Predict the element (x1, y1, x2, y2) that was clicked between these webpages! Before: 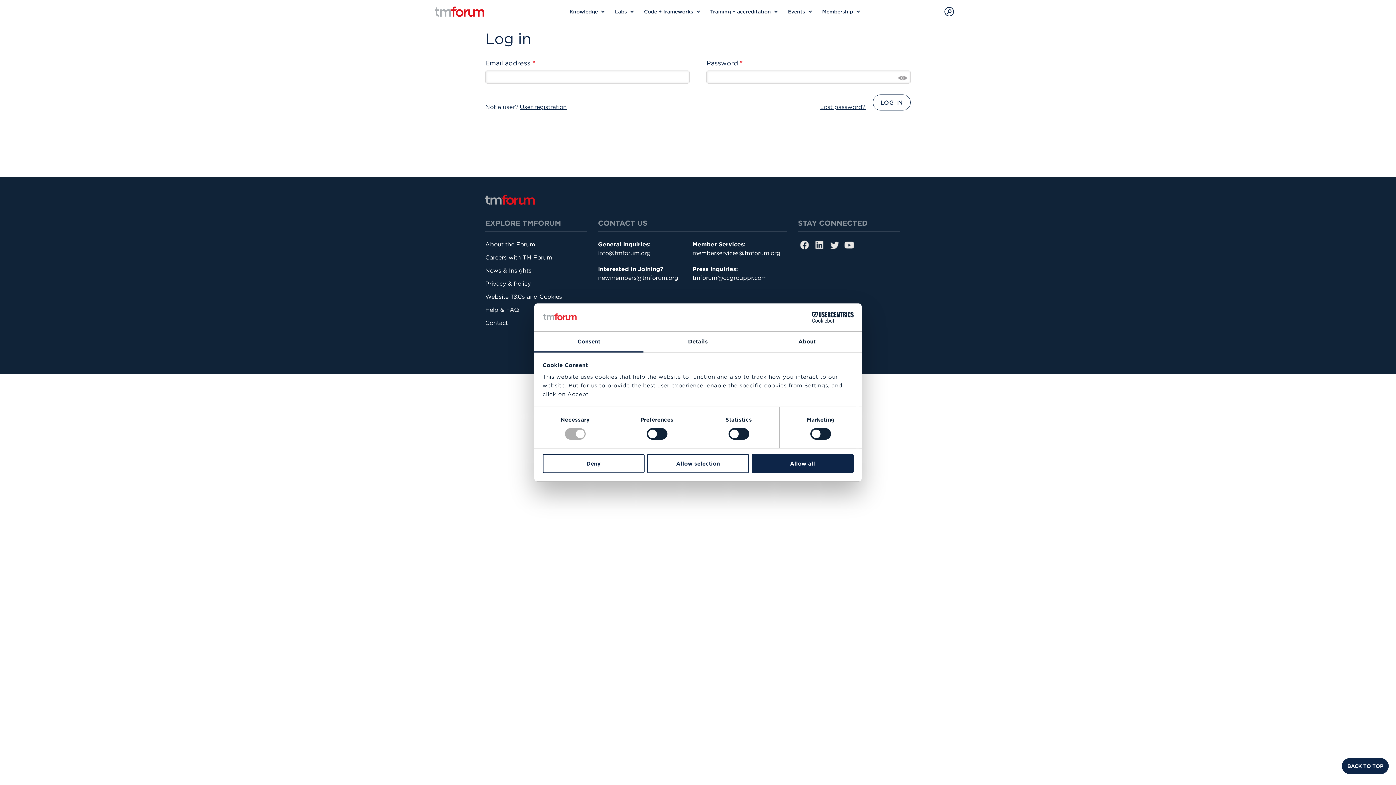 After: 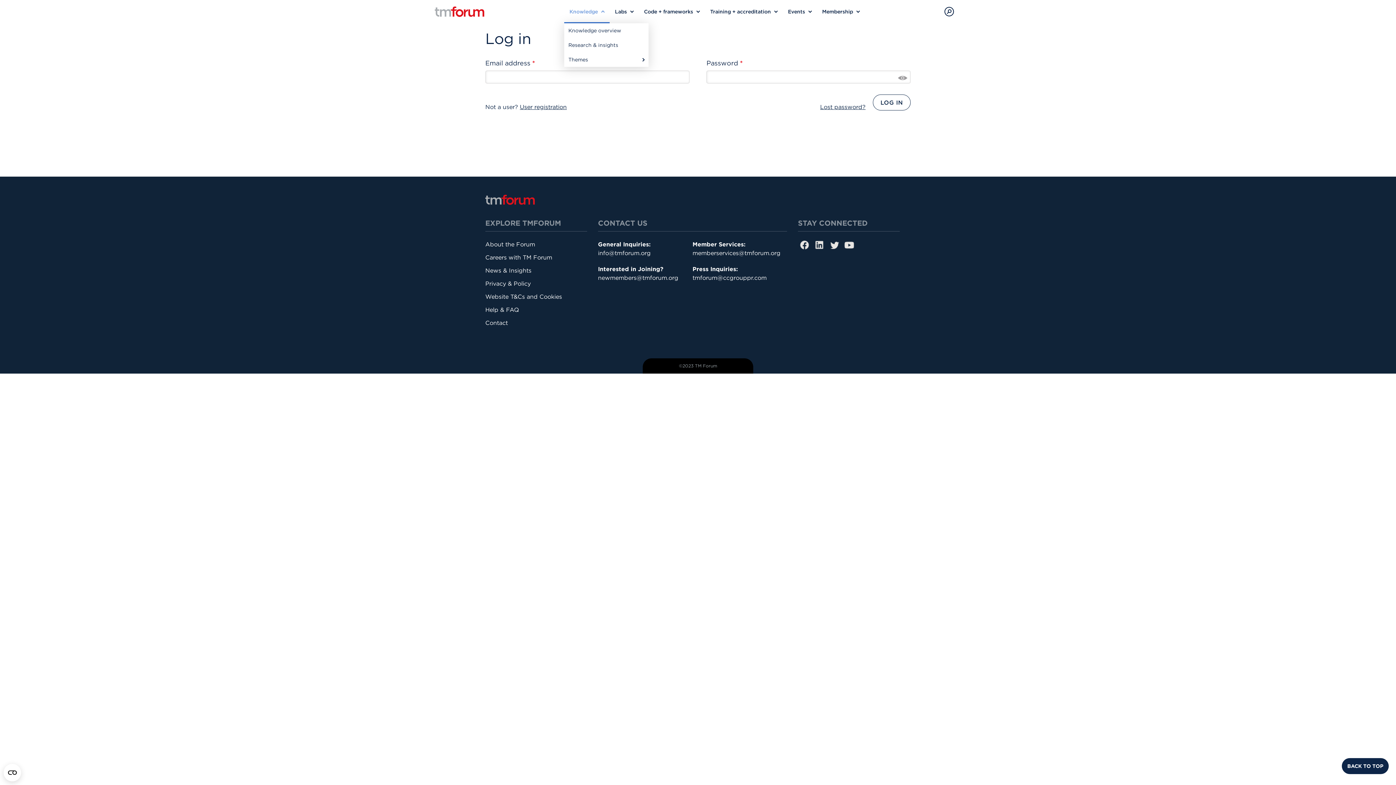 Action: label: Knowledge bbox: (569, 0, 604, 23)